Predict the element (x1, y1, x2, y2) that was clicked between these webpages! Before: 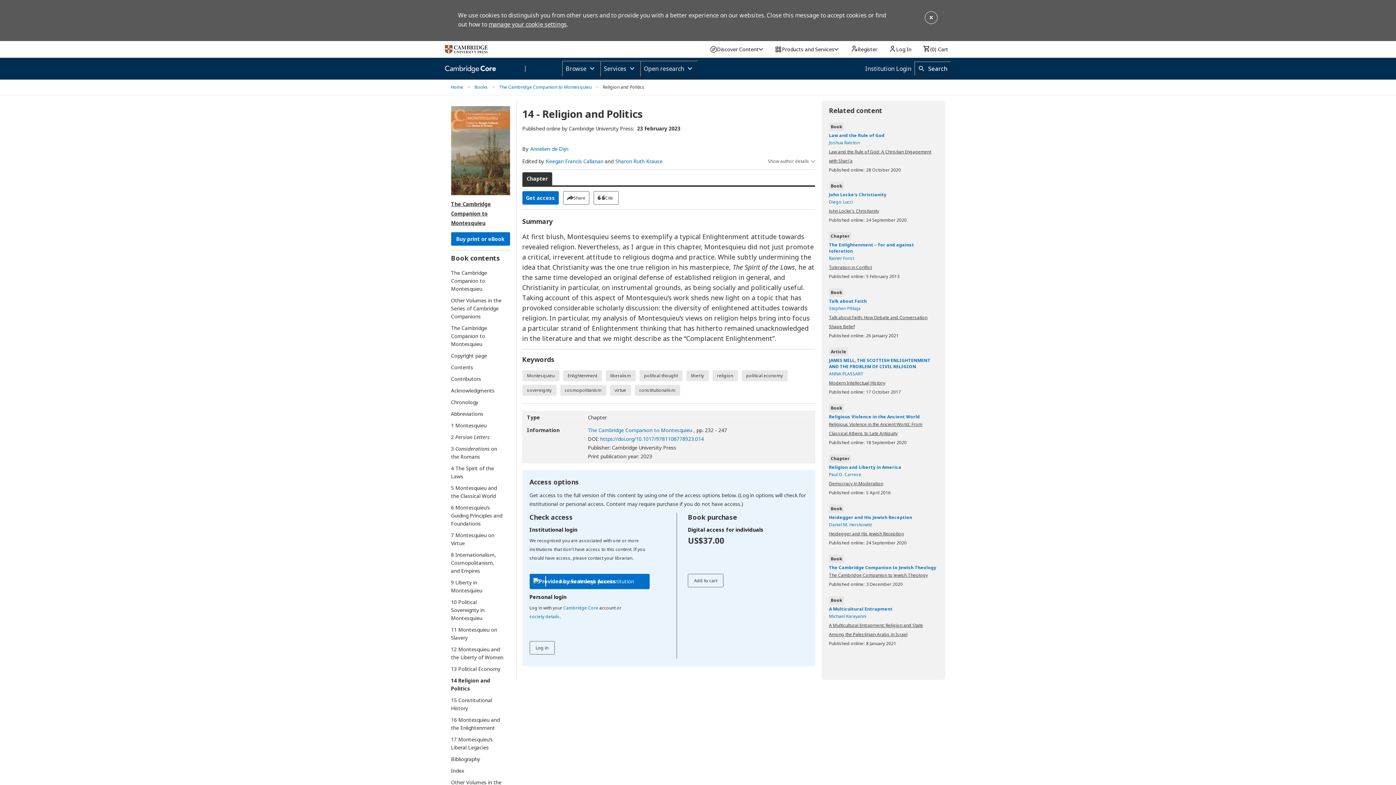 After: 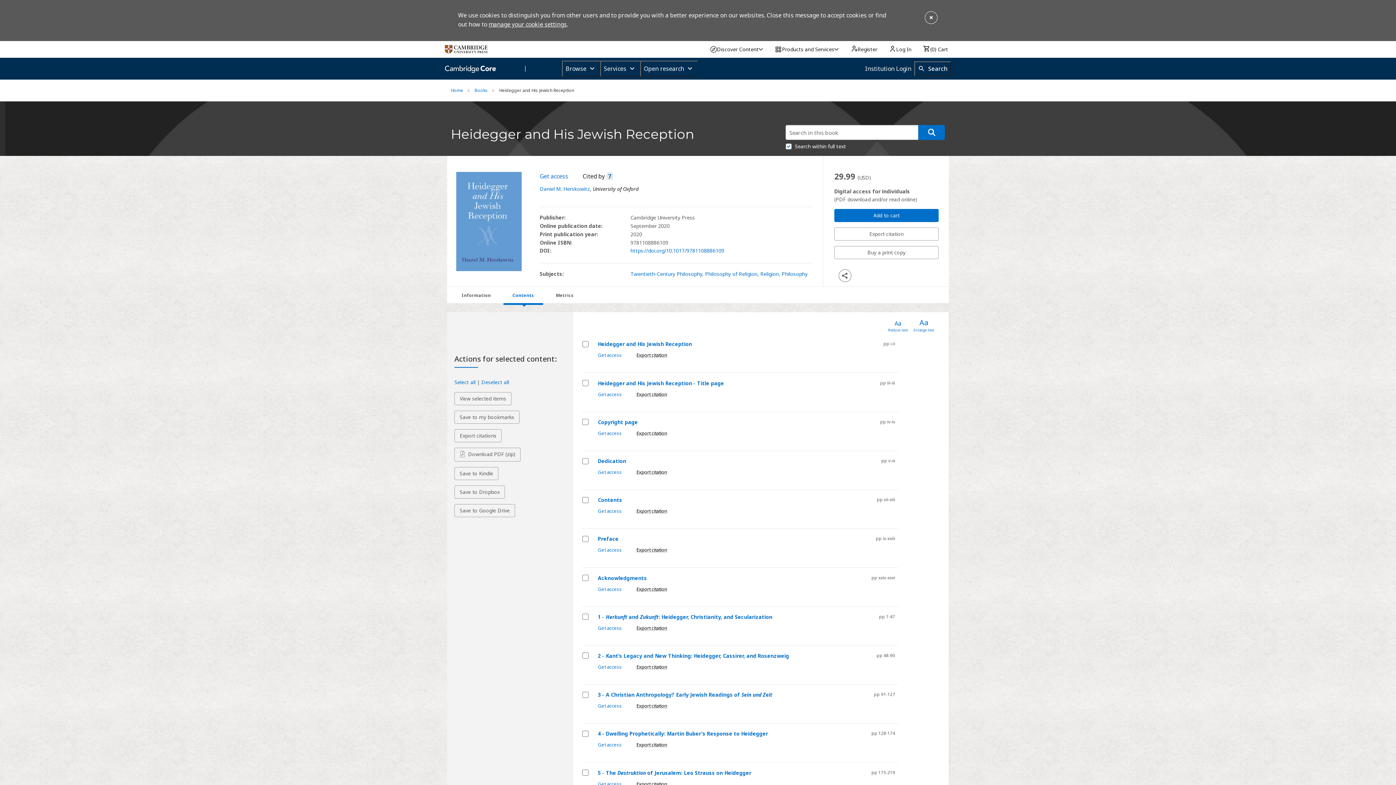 Action: bbox: (829, 530, 904, 537) label: Heidegger and His Jewish Reception